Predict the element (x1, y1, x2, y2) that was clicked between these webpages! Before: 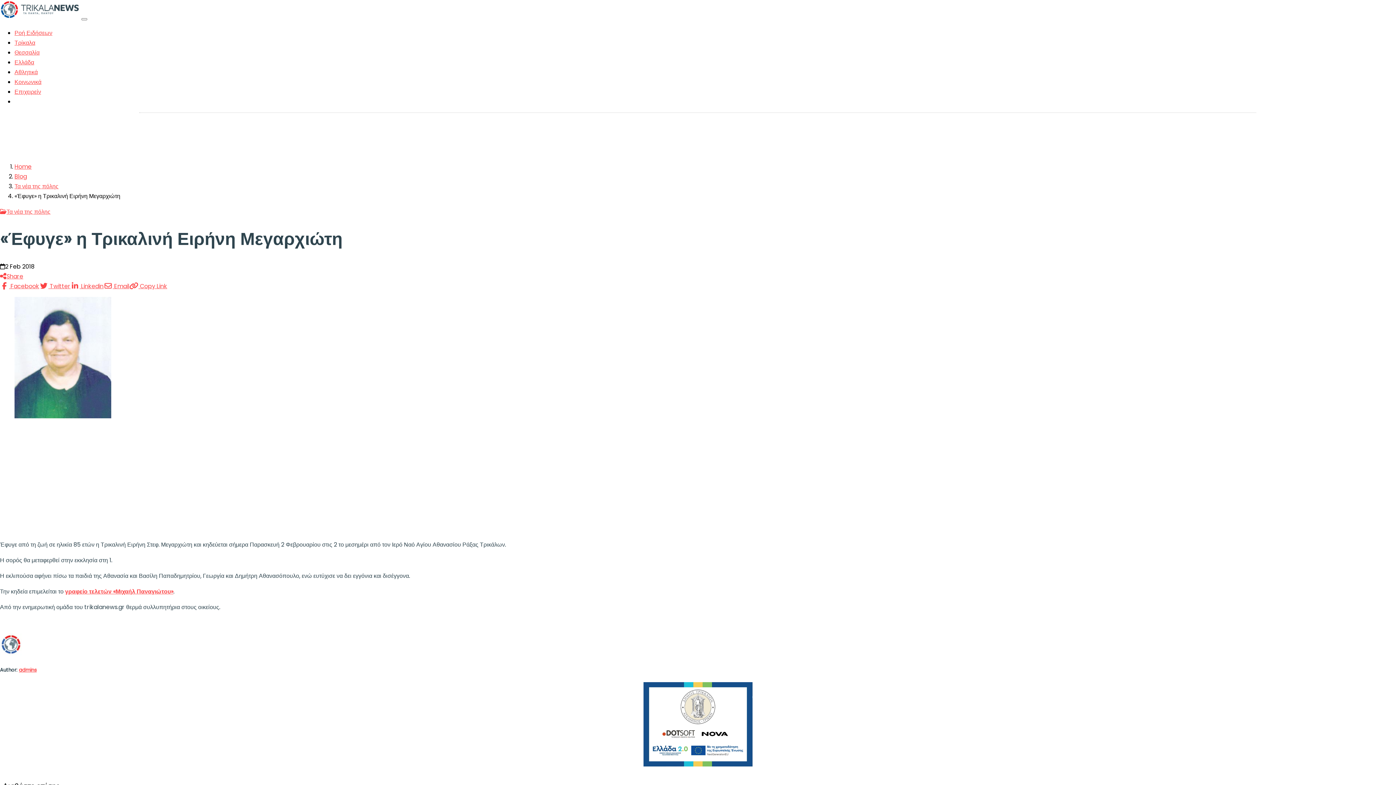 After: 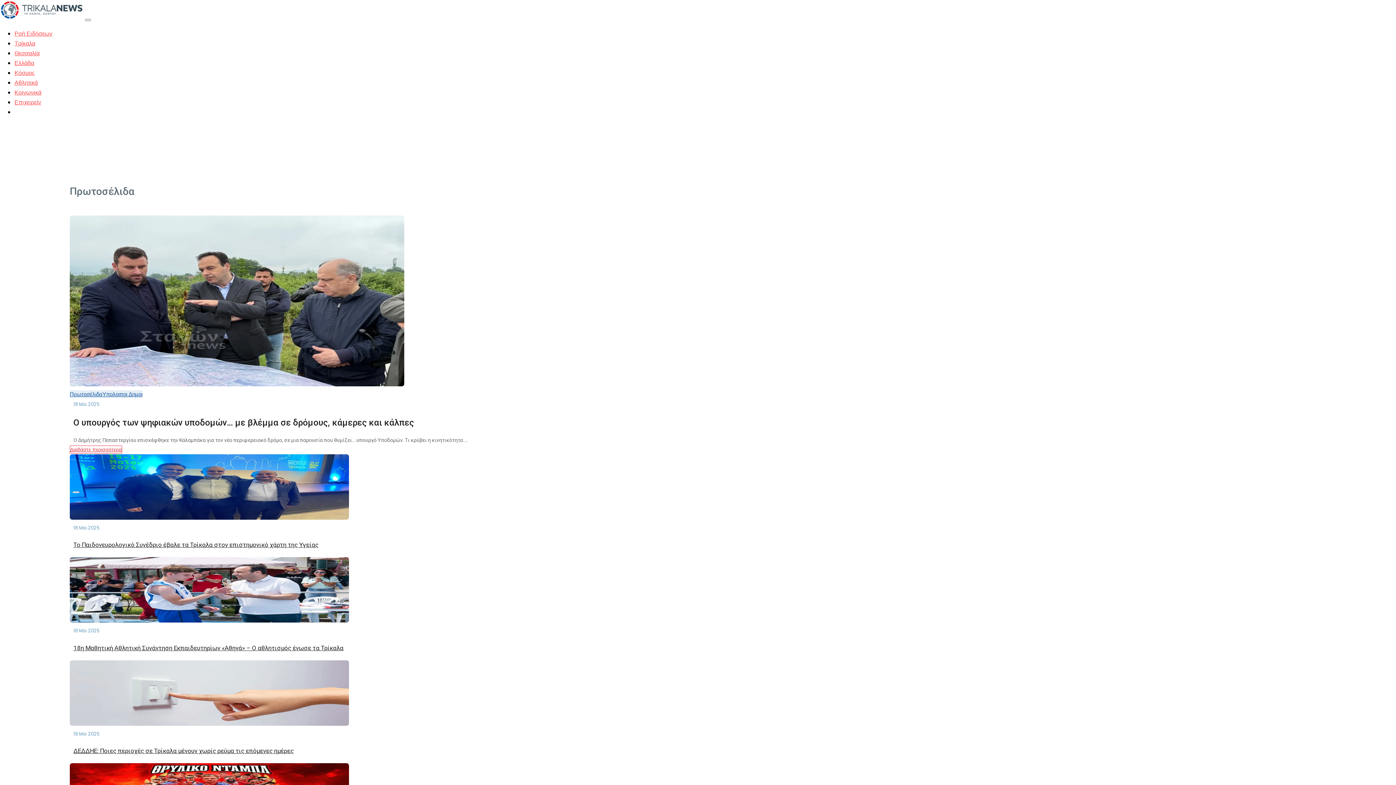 Action: bbox: (0, 12, 80, 21)